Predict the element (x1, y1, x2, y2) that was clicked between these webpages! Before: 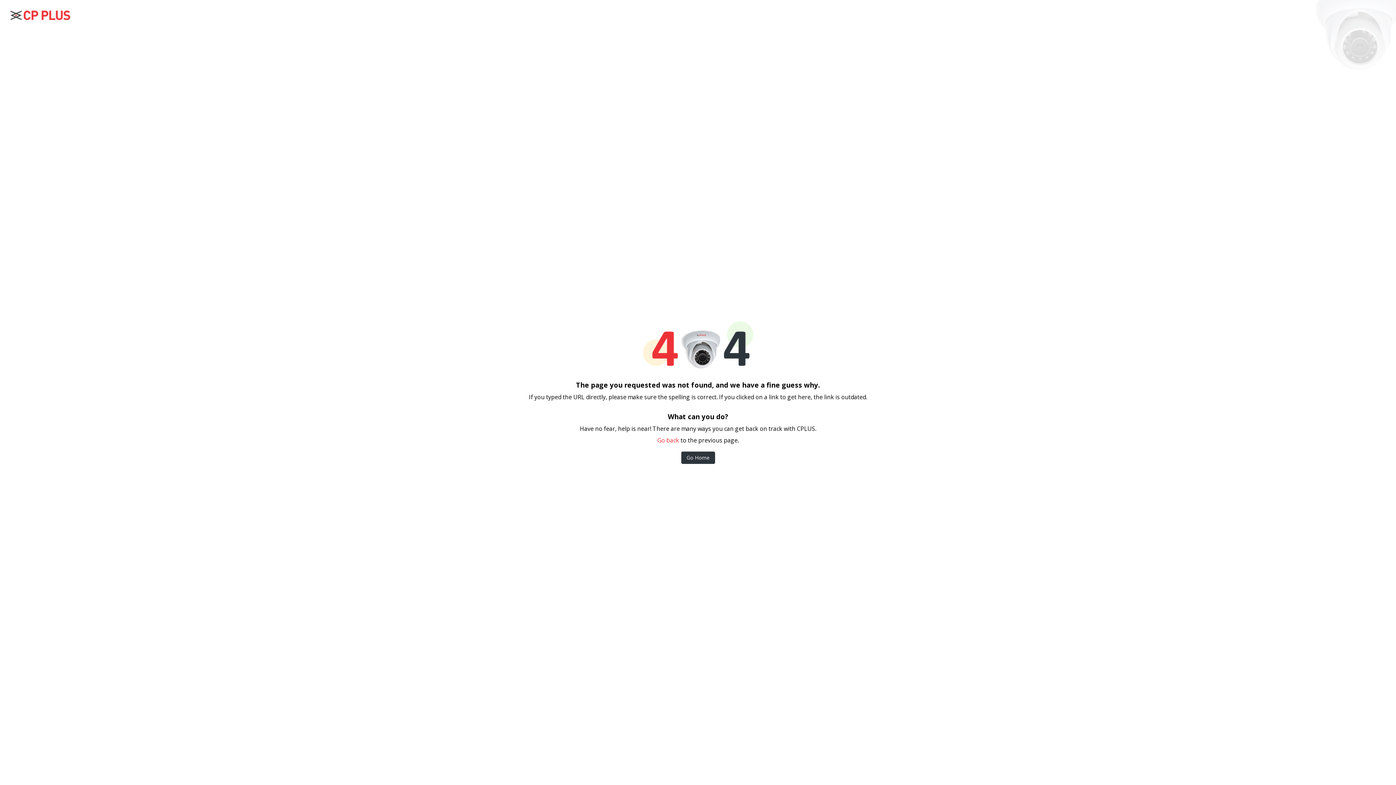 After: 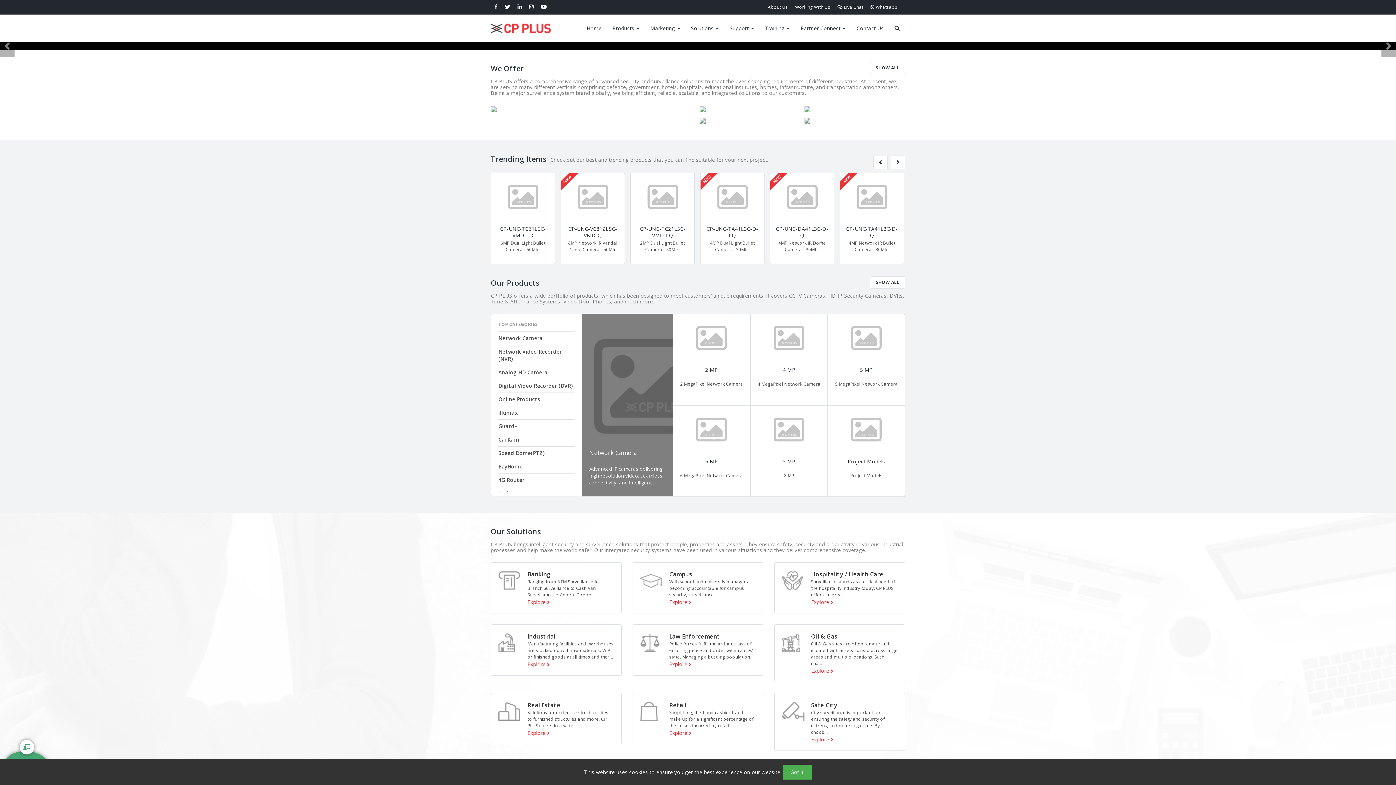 Action: label: Go Home bbox: (681, 451, 715, 464)